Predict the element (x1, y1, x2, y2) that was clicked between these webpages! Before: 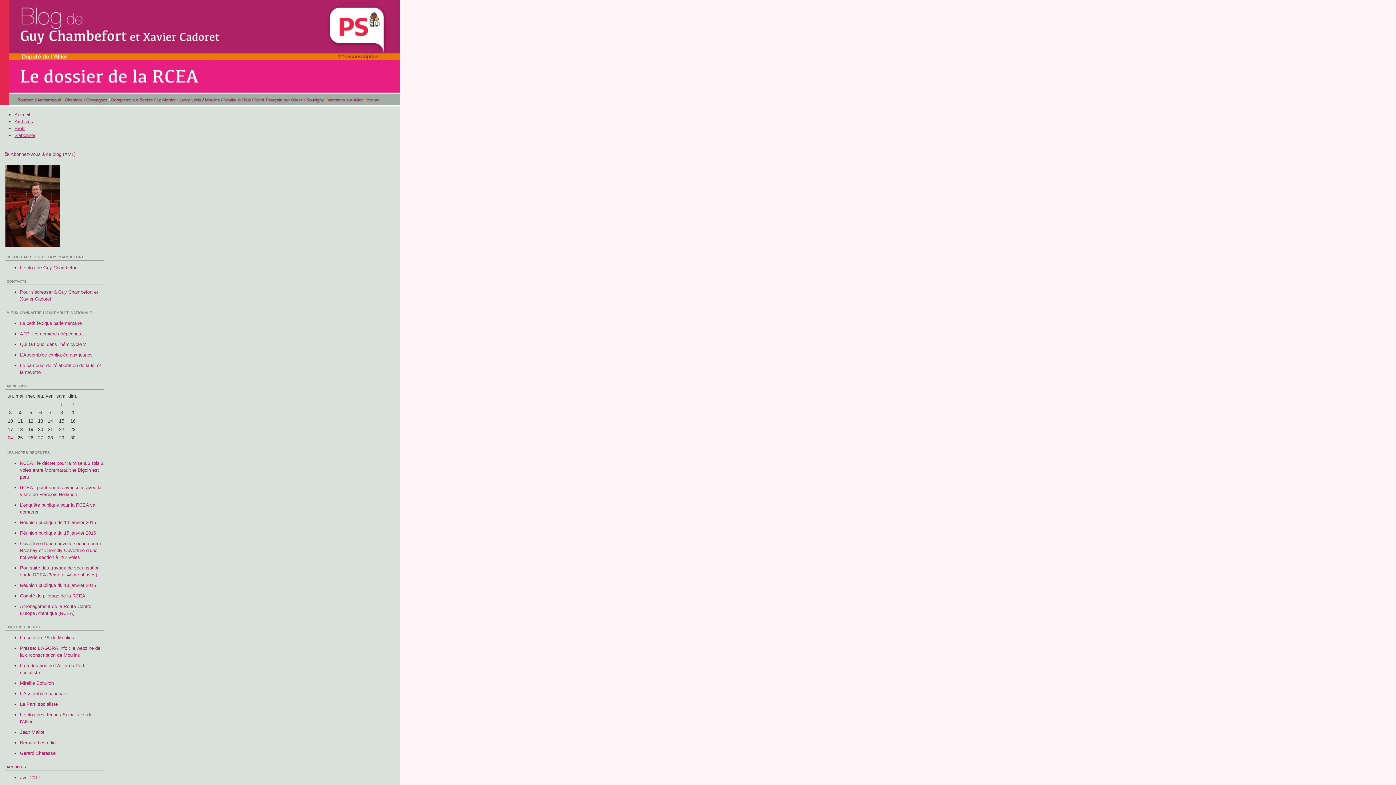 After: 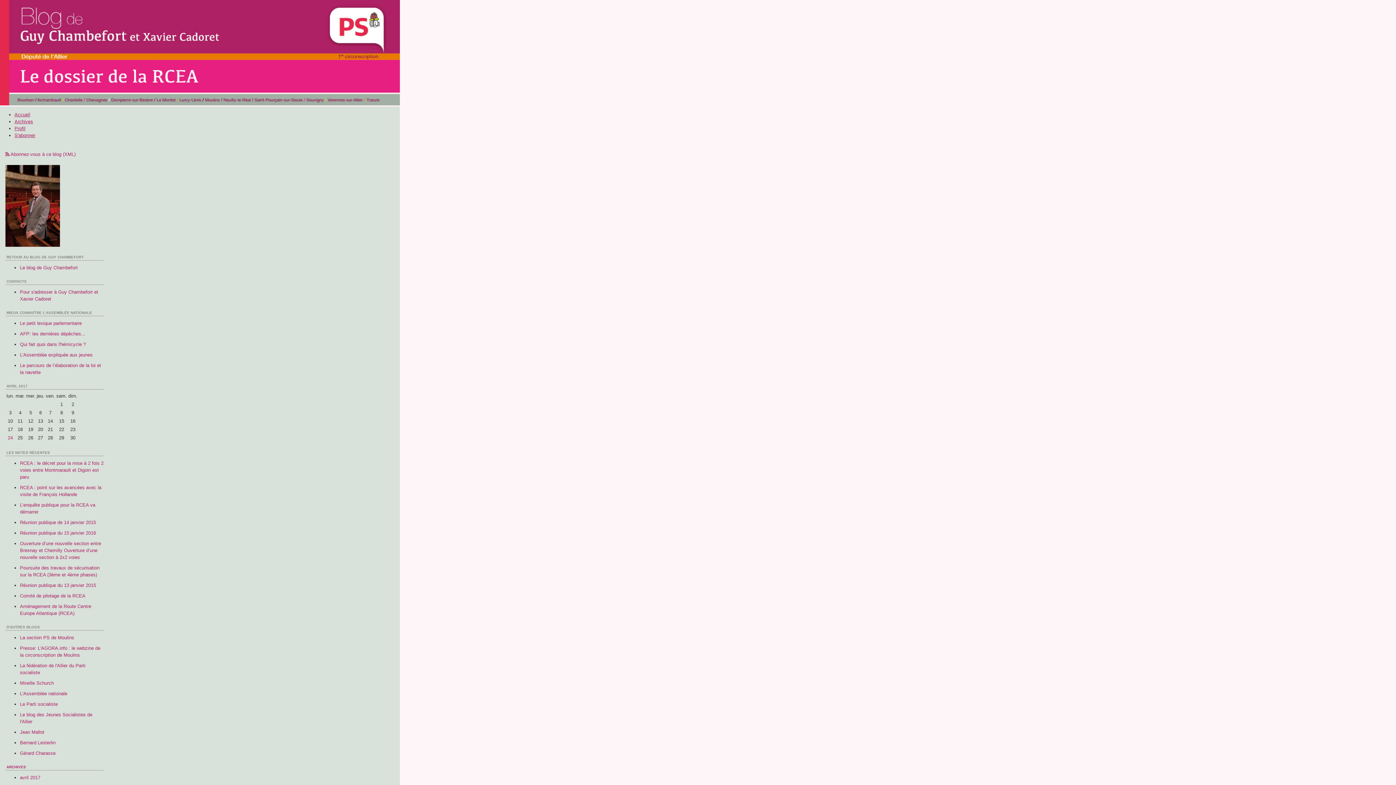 Action: label: Le dossier de la RCEA bbox: (0, 0, 1396, 116)